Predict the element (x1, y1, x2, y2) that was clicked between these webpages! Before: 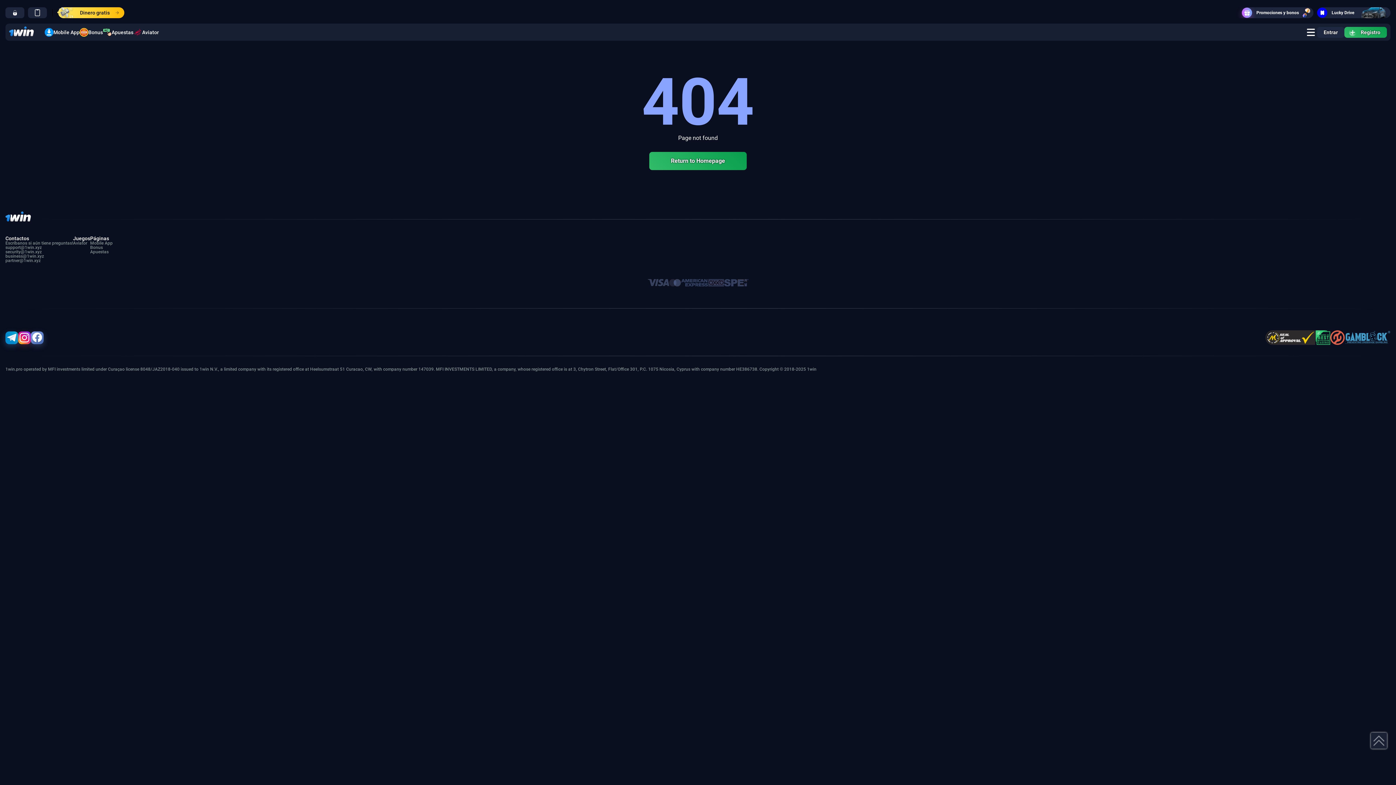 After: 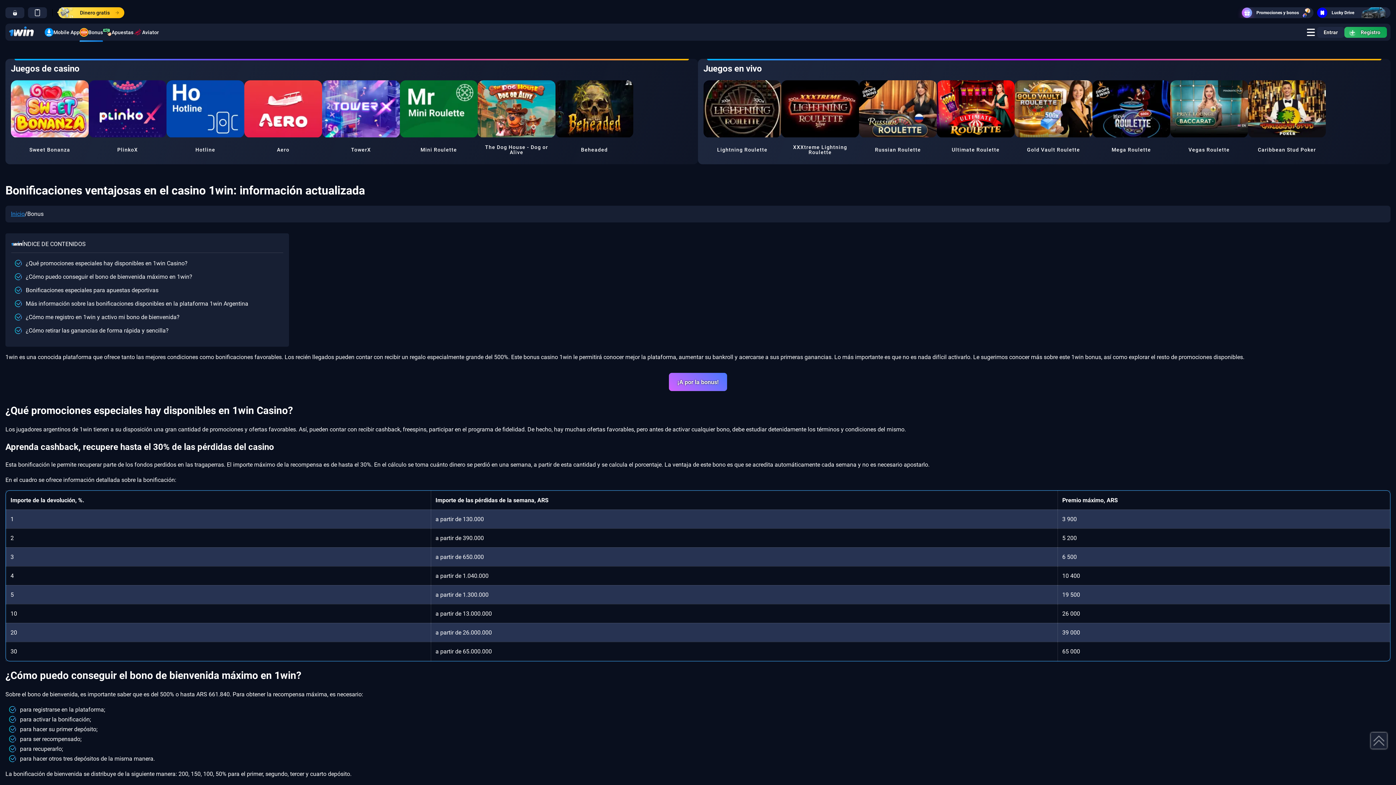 Action: label: Bonus bbox: (90, 245, 112, 249)